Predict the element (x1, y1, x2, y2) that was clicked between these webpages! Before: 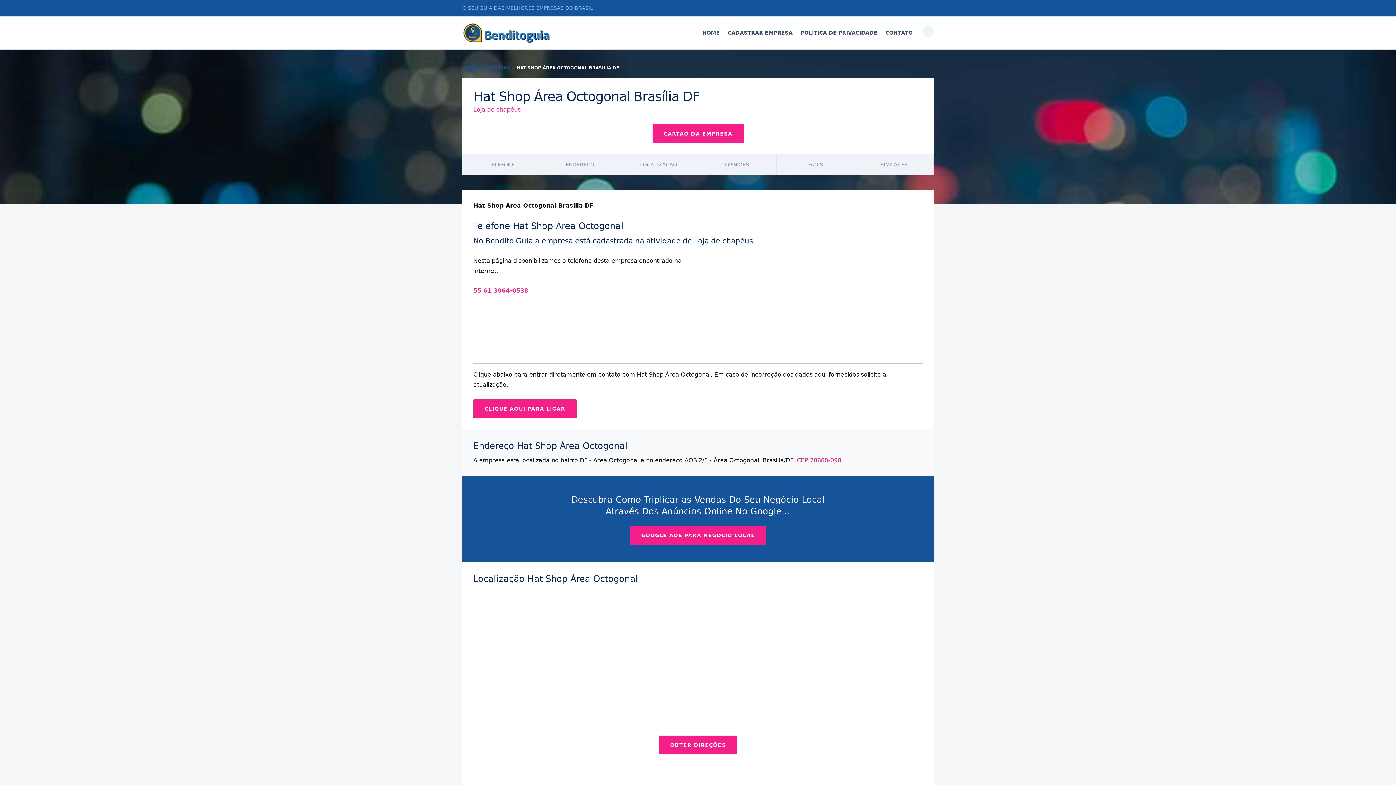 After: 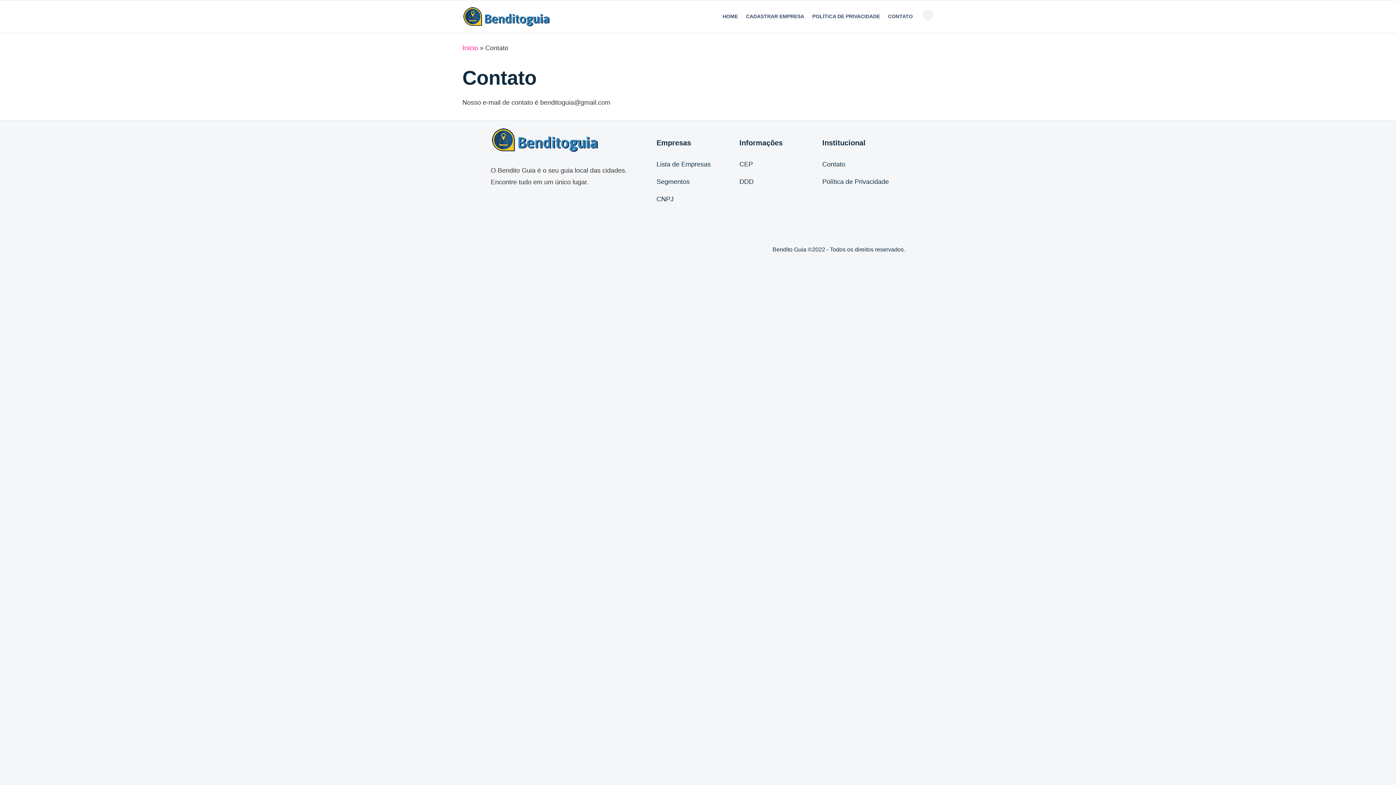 Action: label: CONTATO bbox: (881, 25, 917, 40)